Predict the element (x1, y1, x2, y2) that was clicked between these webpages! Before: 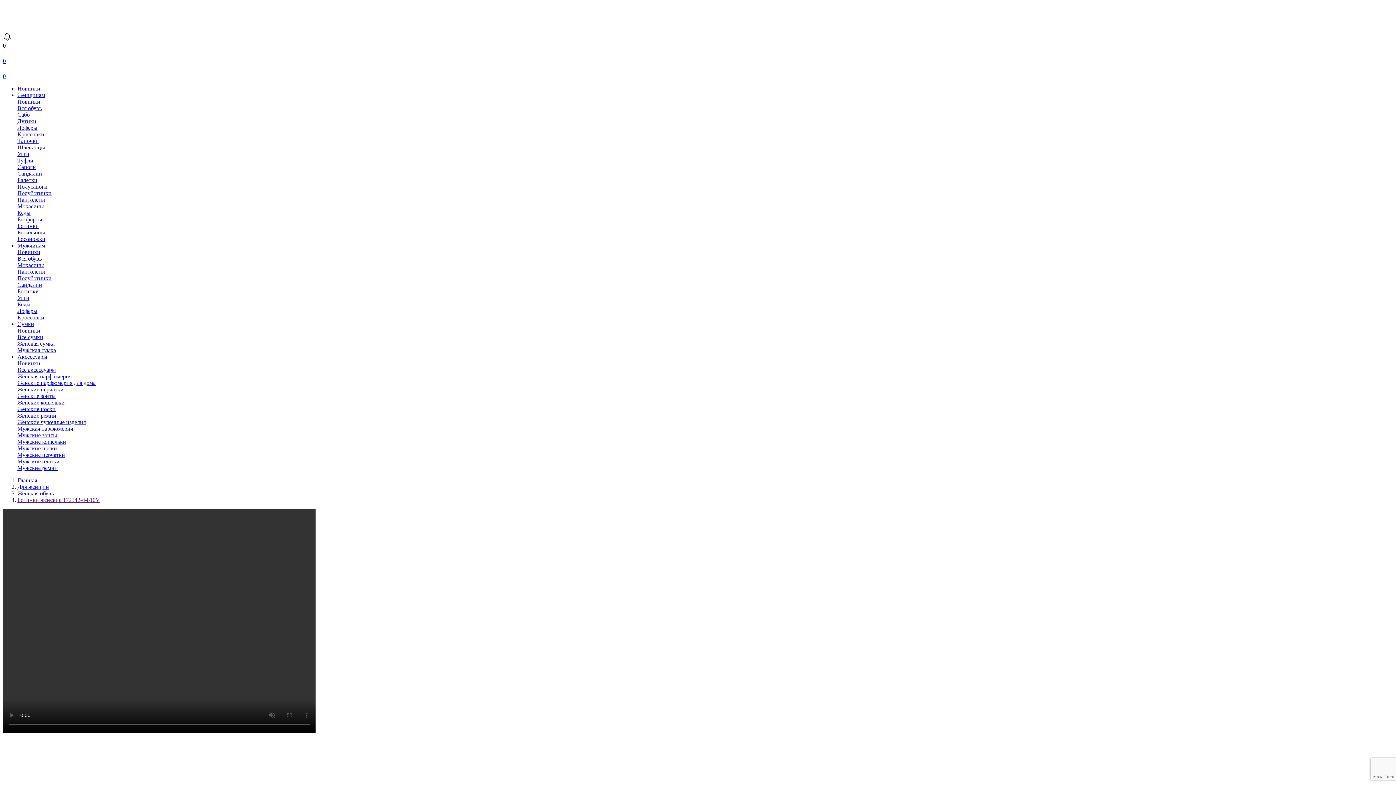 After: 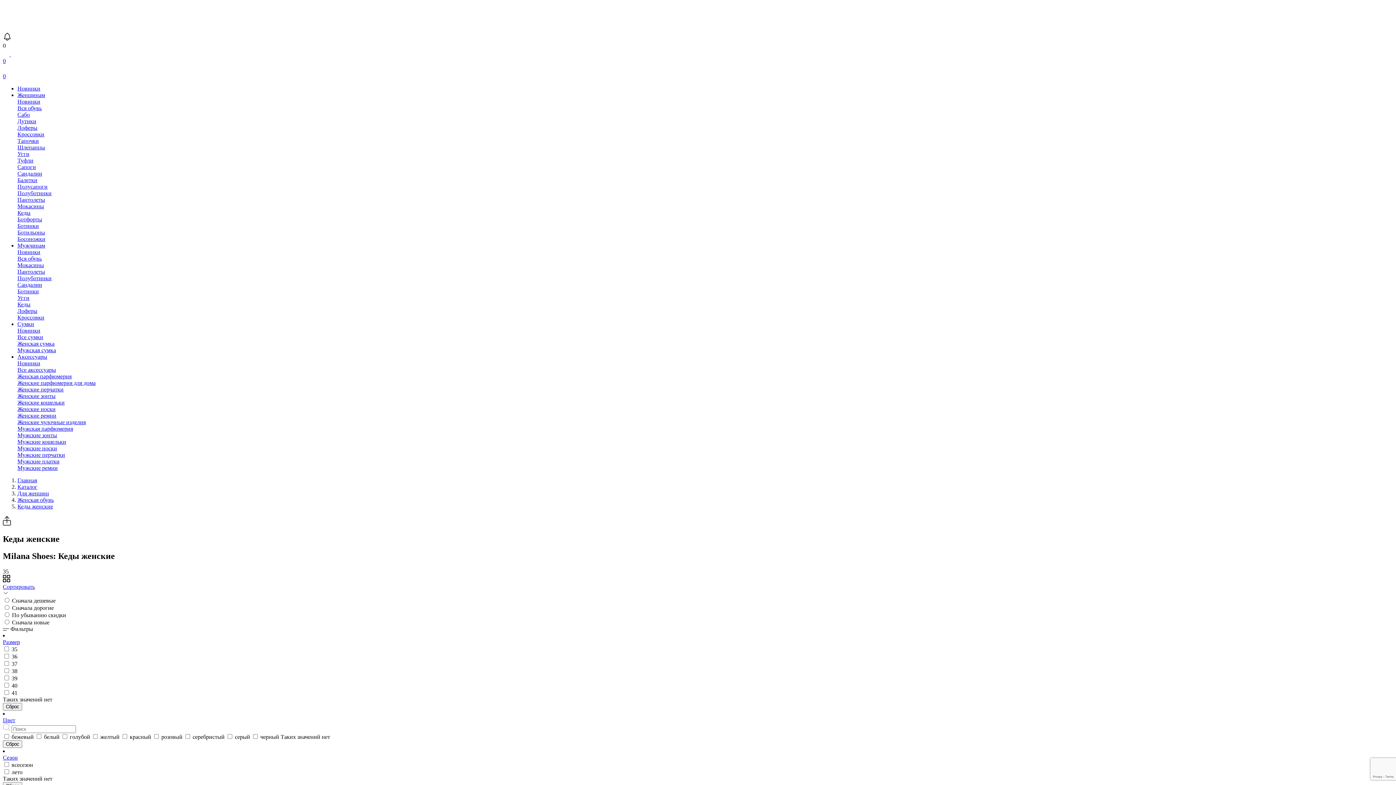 Action: label: Кеды bbox: (17, 209, 30, 216)